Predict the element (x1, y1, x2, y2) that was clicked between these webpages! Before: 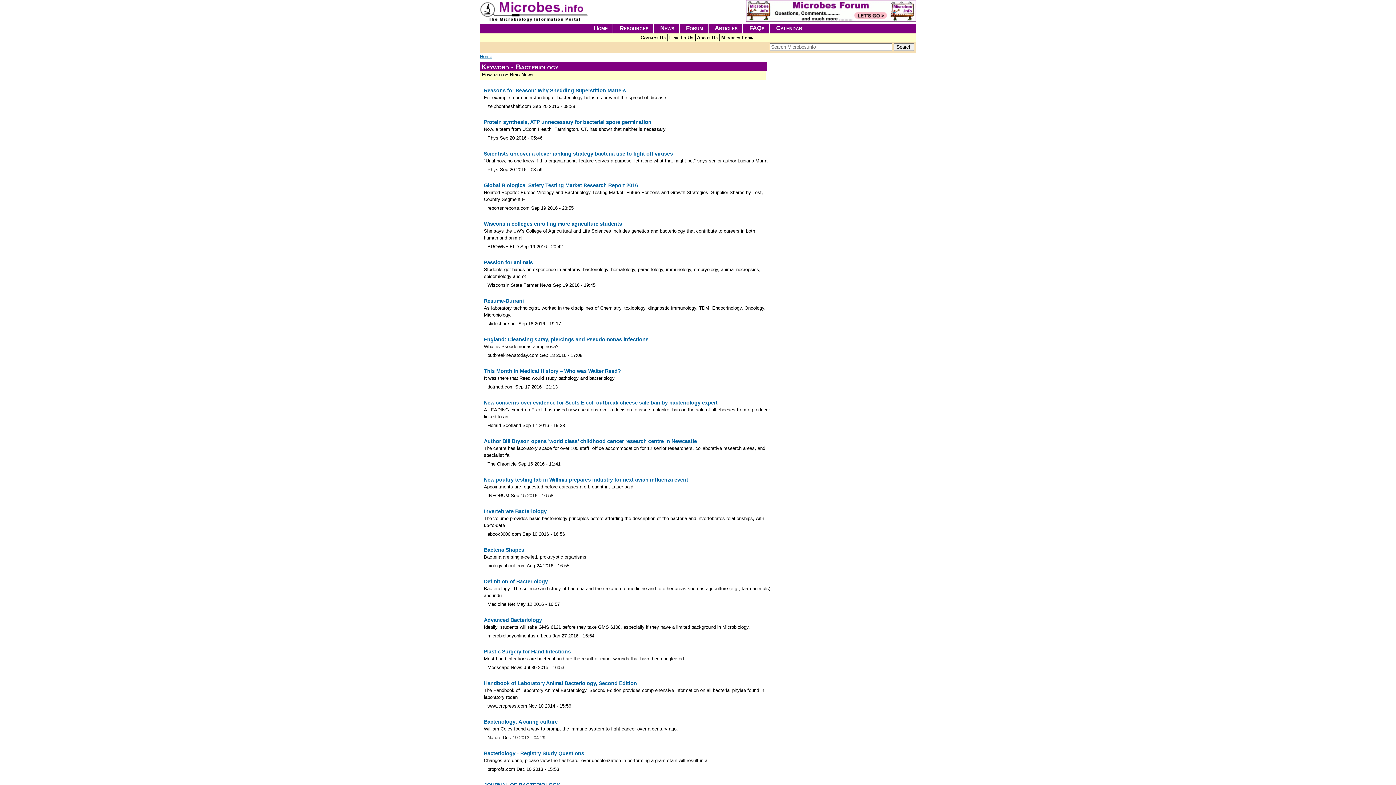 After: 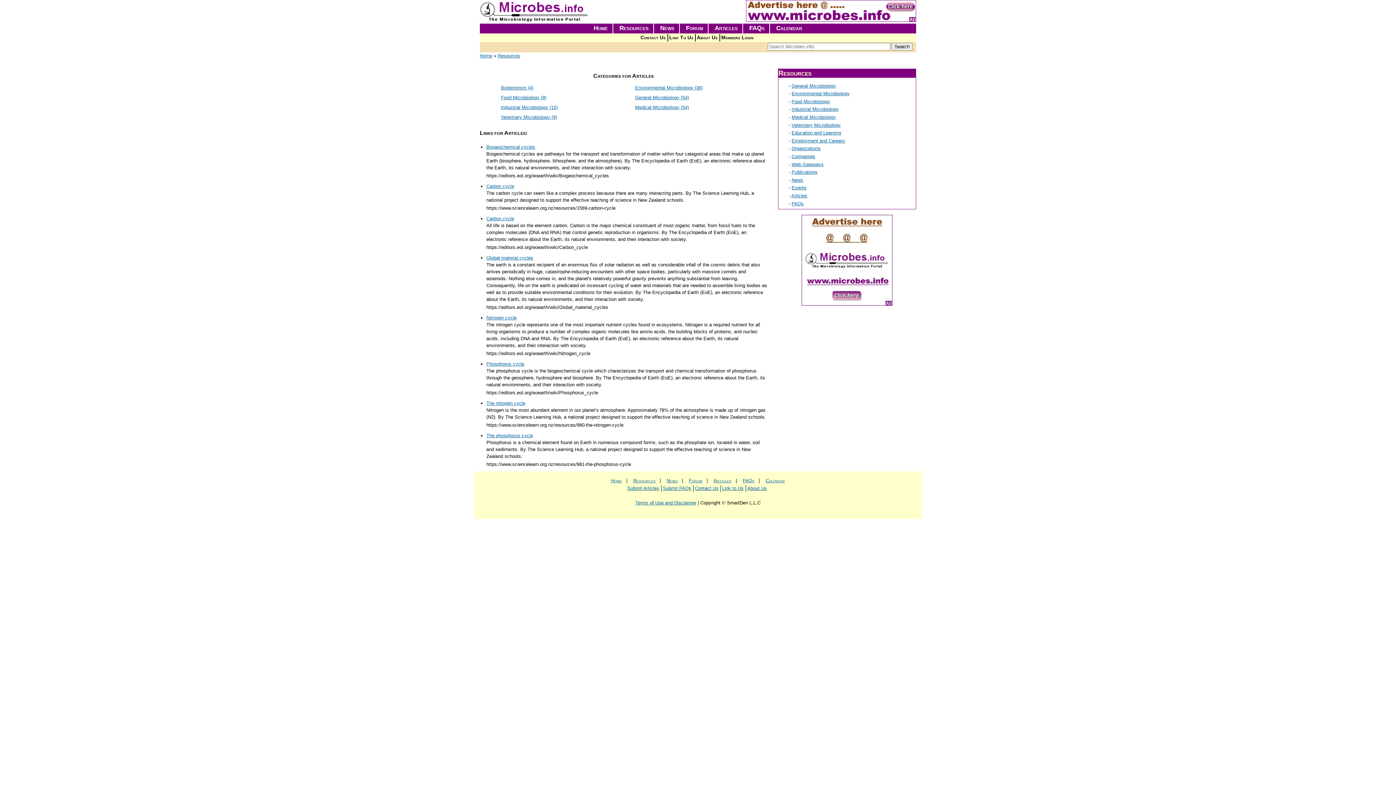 Action: label: Articles bbox: (714, 24, 737, 31)